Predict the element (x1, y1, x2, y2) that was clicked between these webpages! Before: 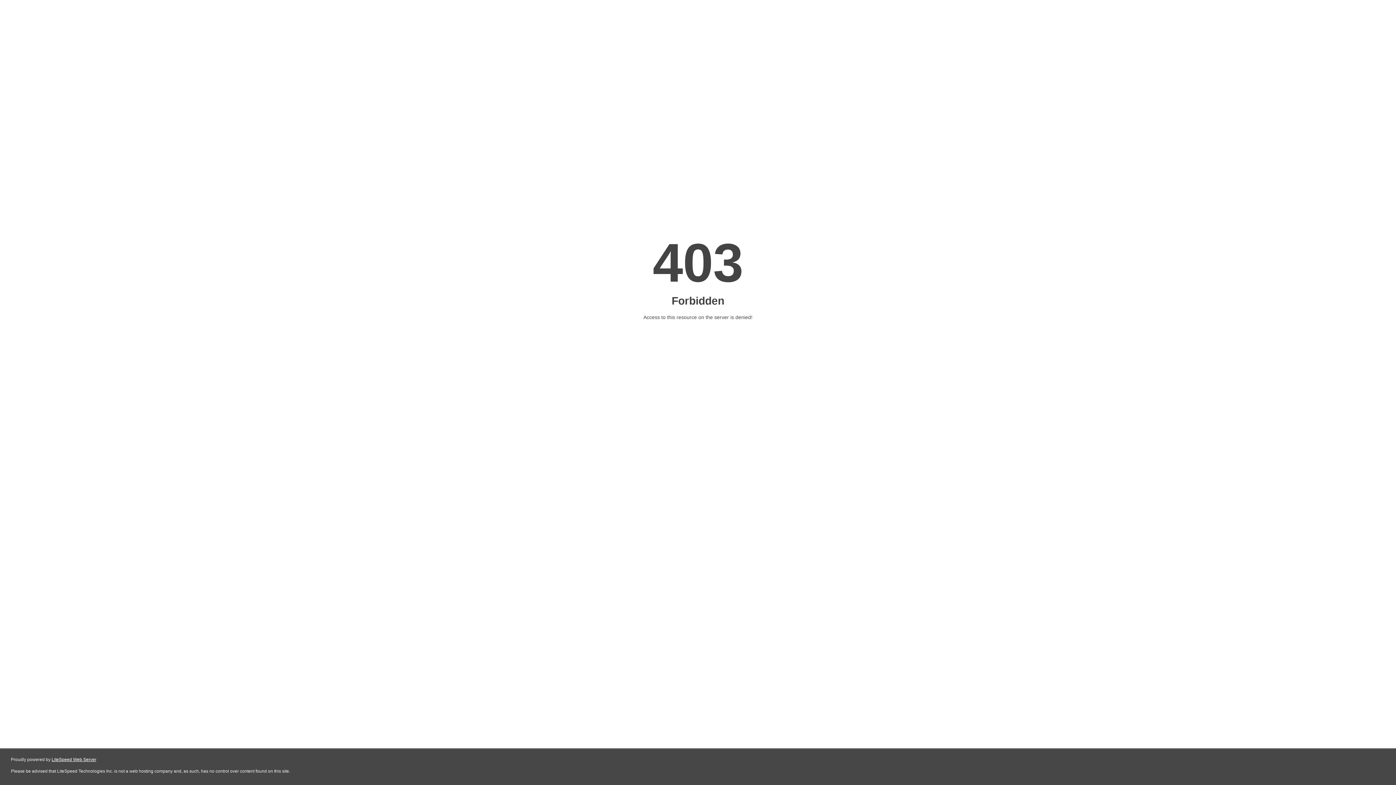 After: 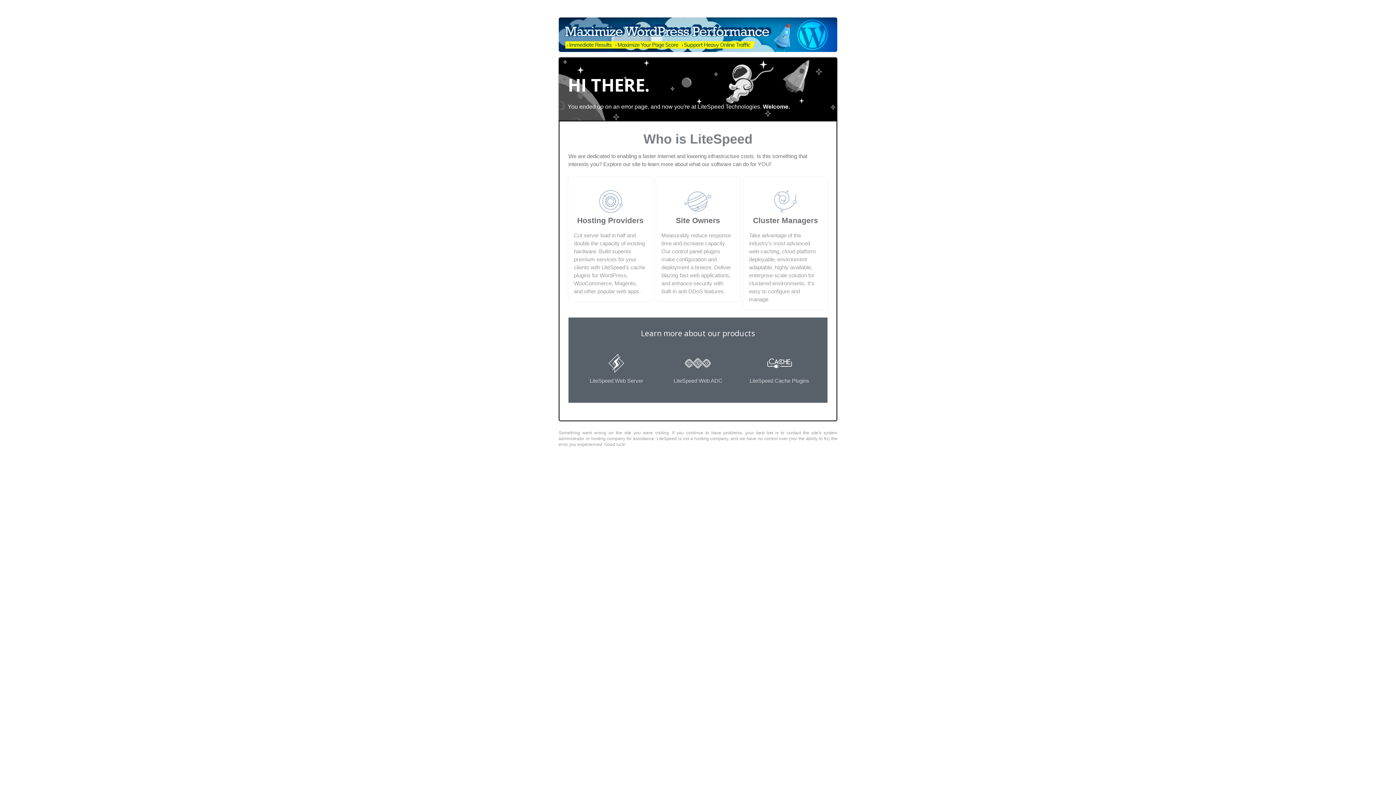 Action: bbox: (51, 757, 96, 762) label: LiteSpeed Web Server